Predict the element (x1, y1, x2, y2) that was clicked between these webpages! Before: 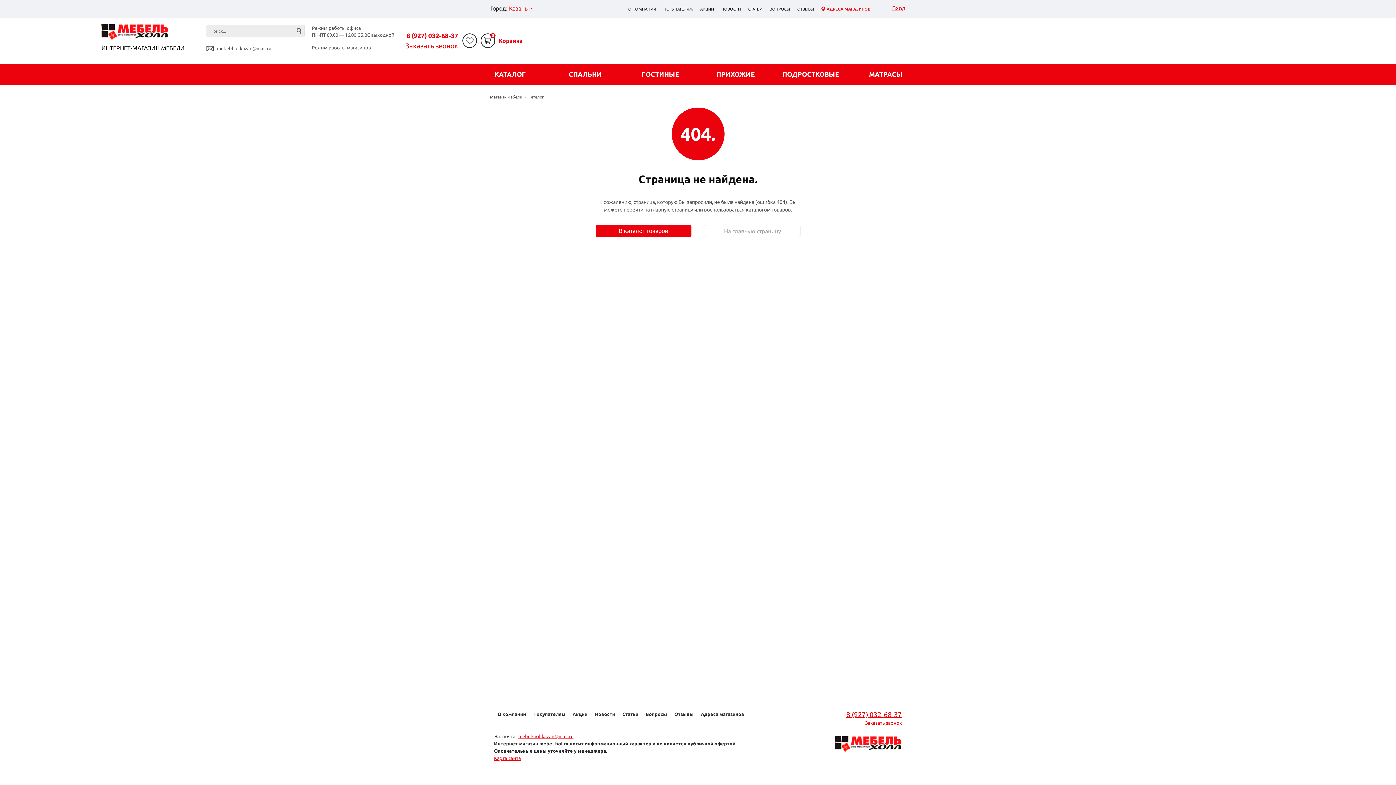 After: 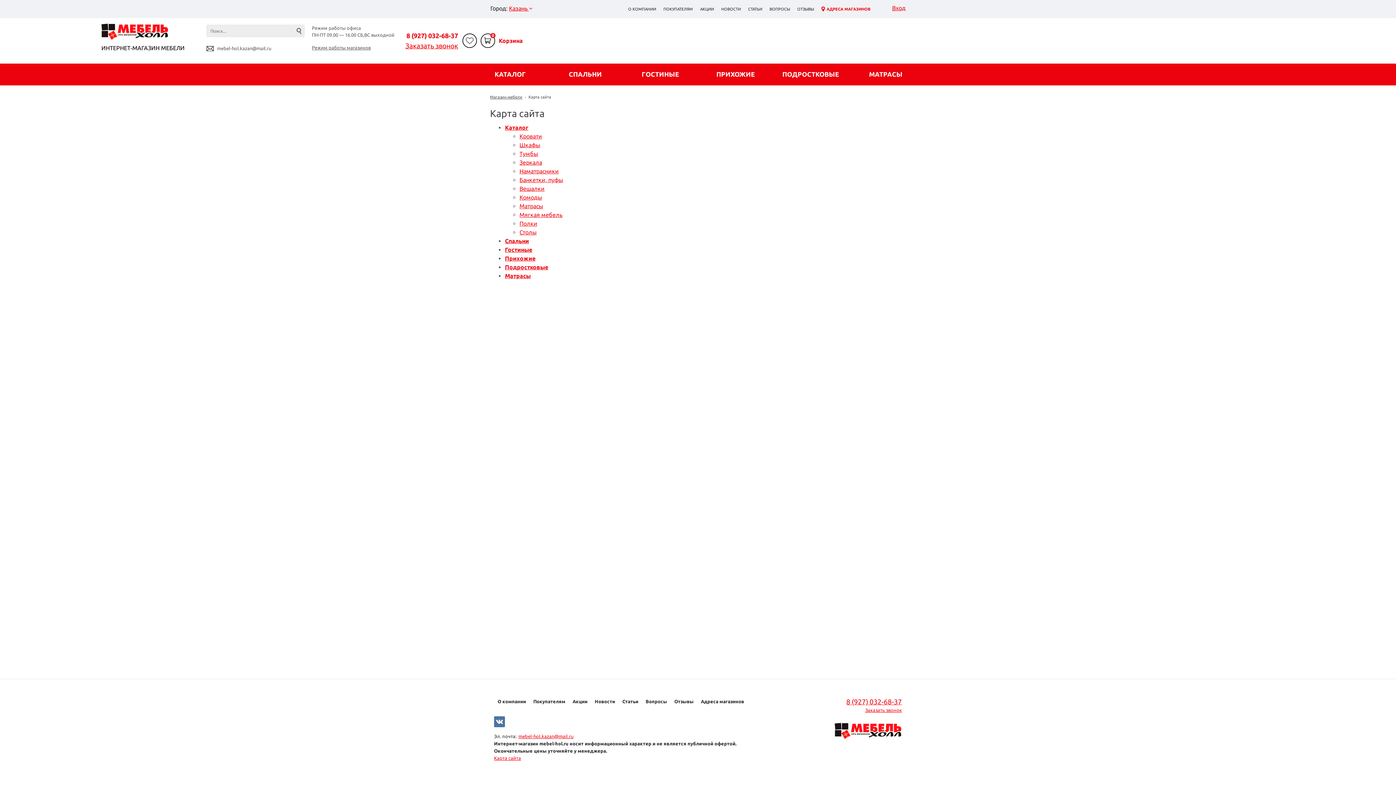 Action: label: Карта сайта bbox: (494, 756, 521, 761)